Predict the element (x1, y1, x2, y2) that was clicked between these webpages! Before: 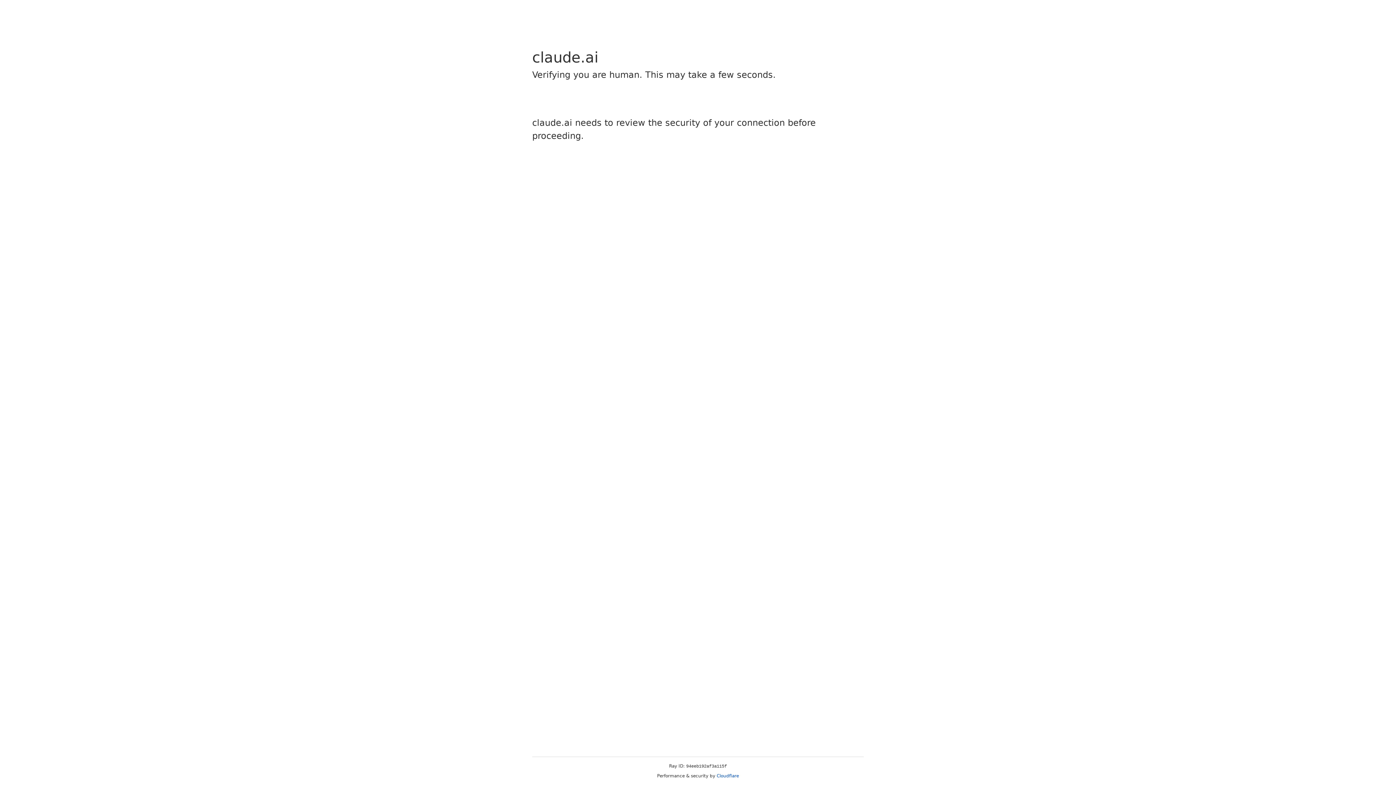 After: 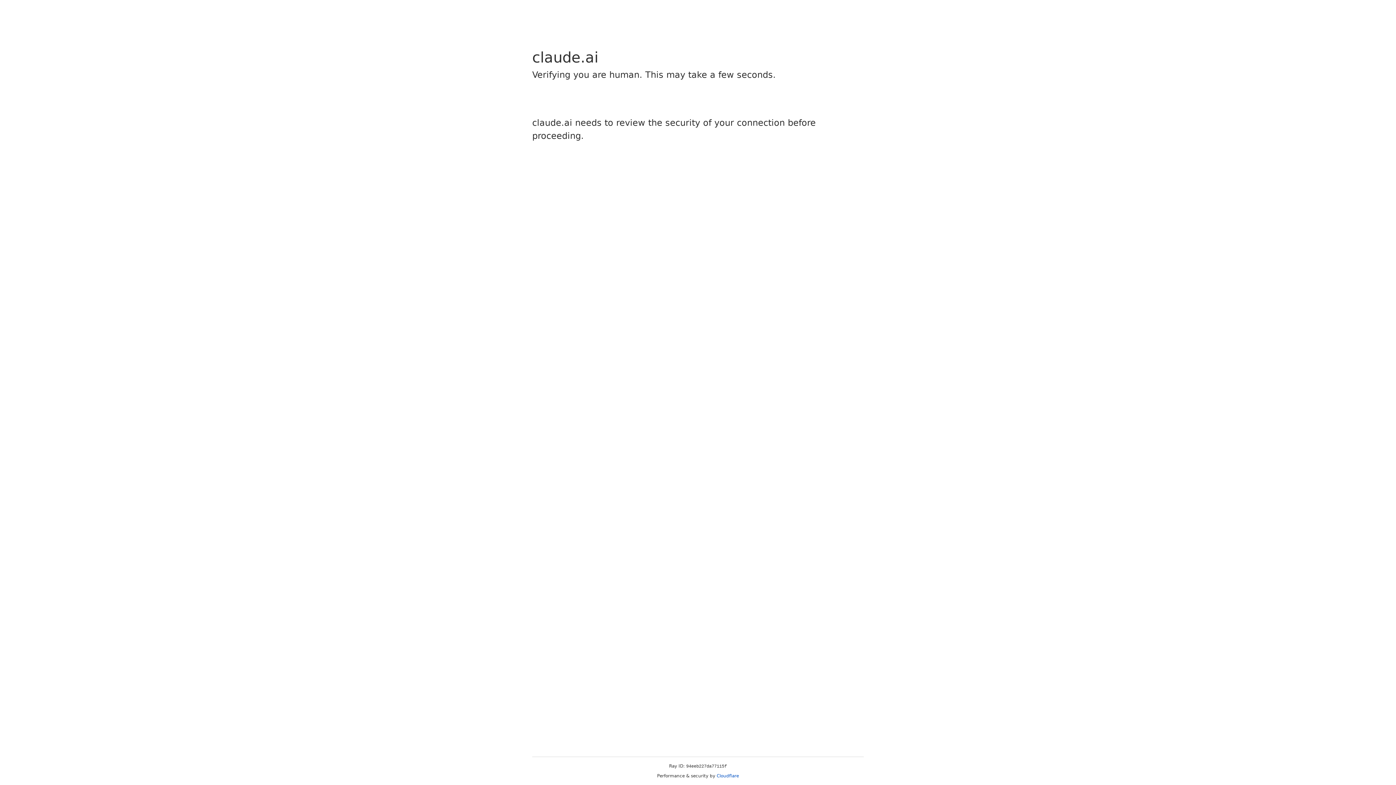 Action: label: Cloudflare bbox: (716, 773, 739, 778)